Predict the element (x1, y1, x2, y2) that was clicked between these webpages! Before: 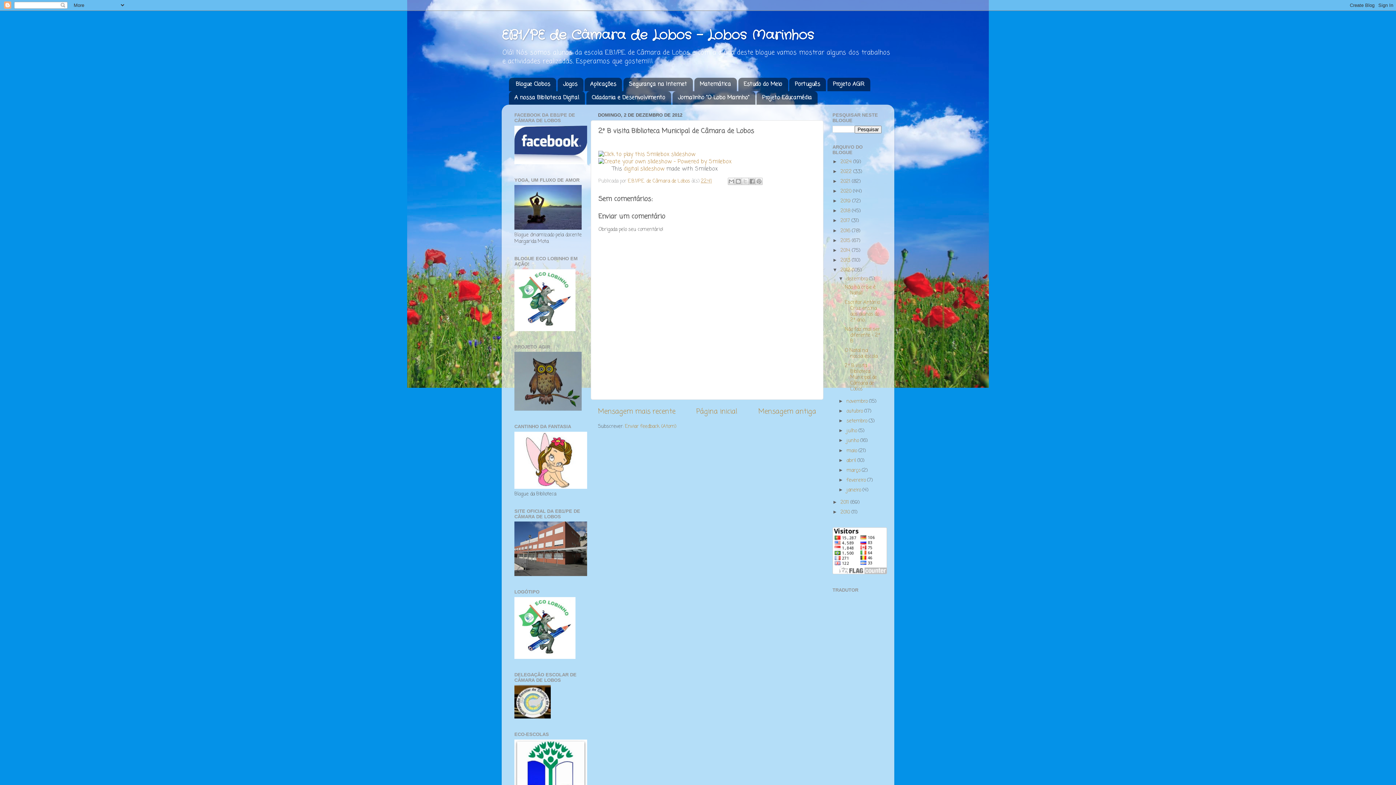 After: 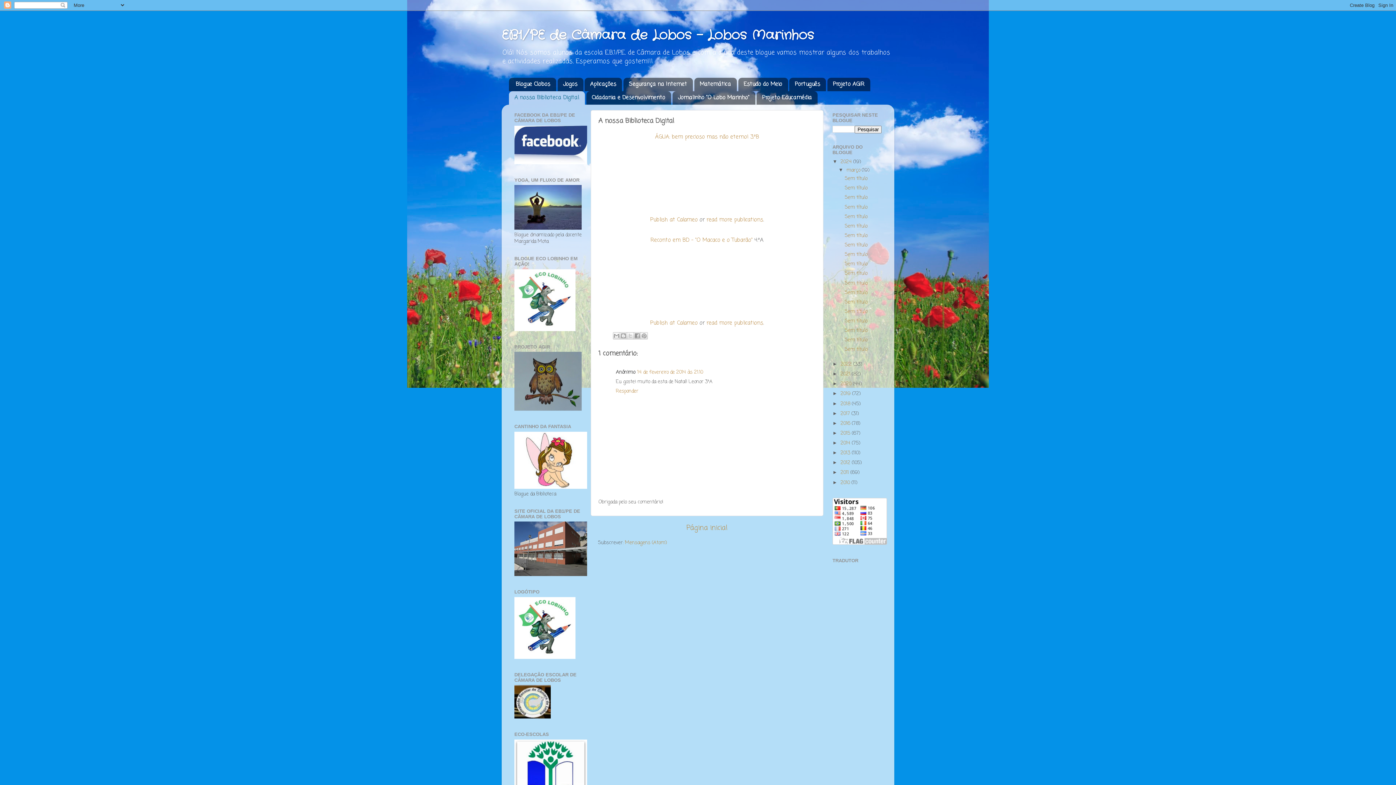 Action: label: A nossa Biblioteca Digital bbox: (509, 91, 585, 104)